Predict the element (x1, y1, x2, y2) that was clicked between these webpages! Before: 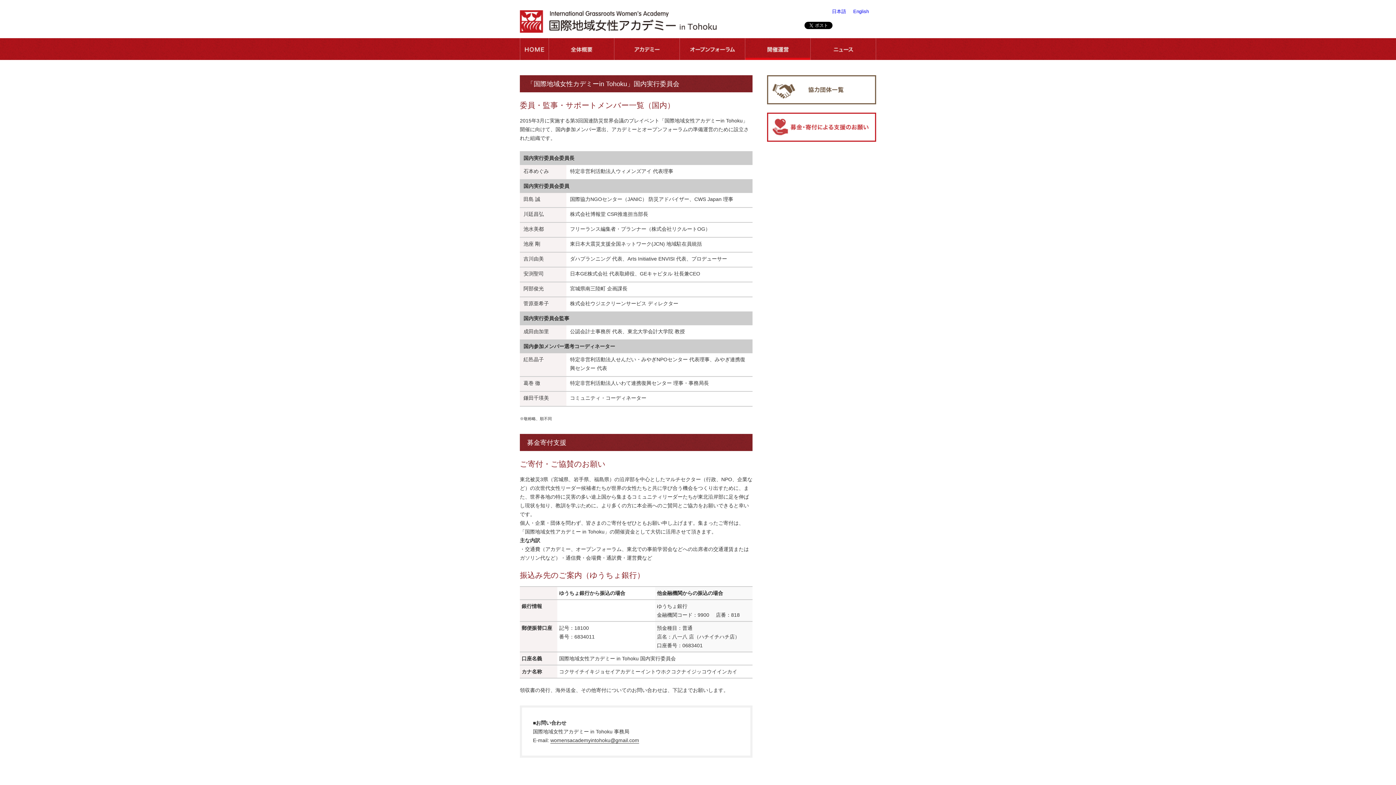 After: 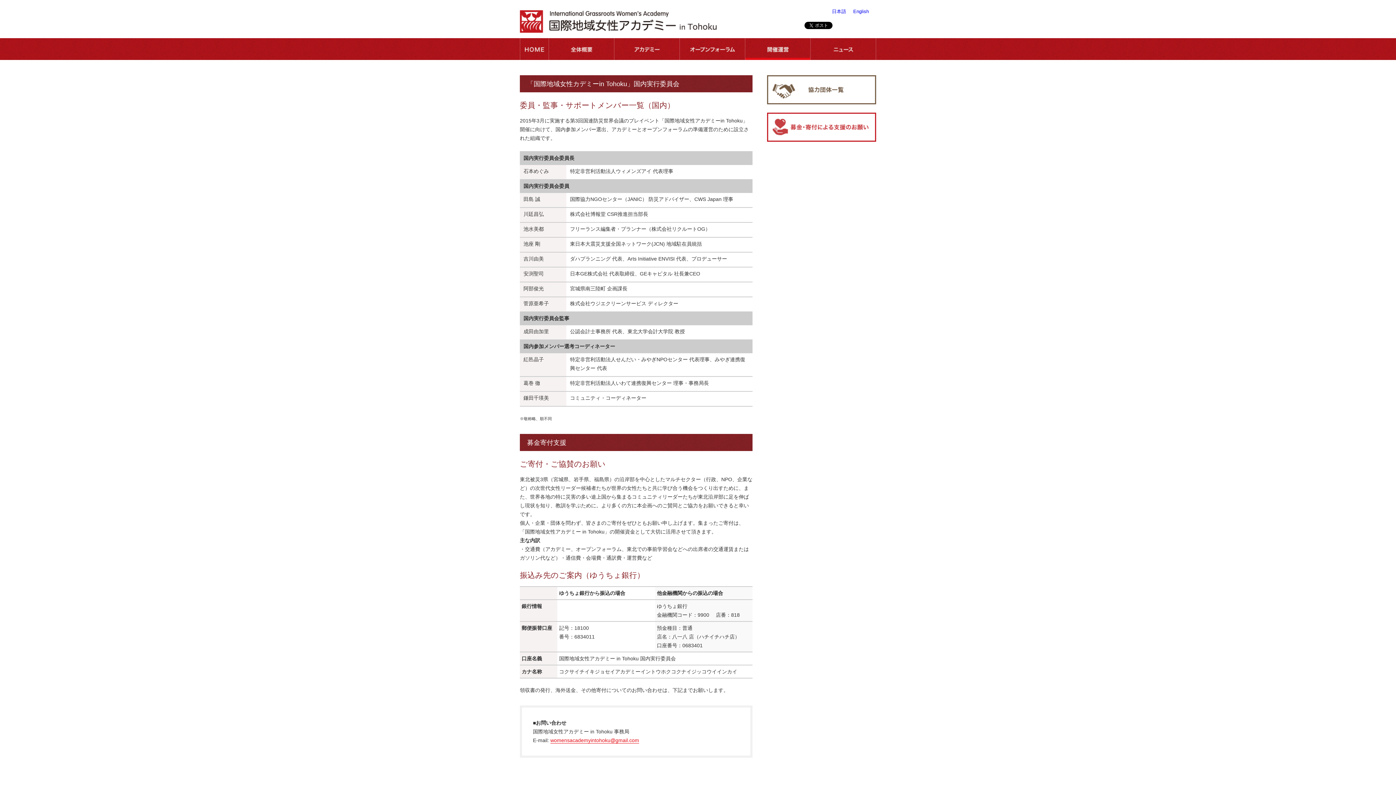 Action: bbox: (550, 737, 639, 744) label: womensacademyintohoku@gmail.com